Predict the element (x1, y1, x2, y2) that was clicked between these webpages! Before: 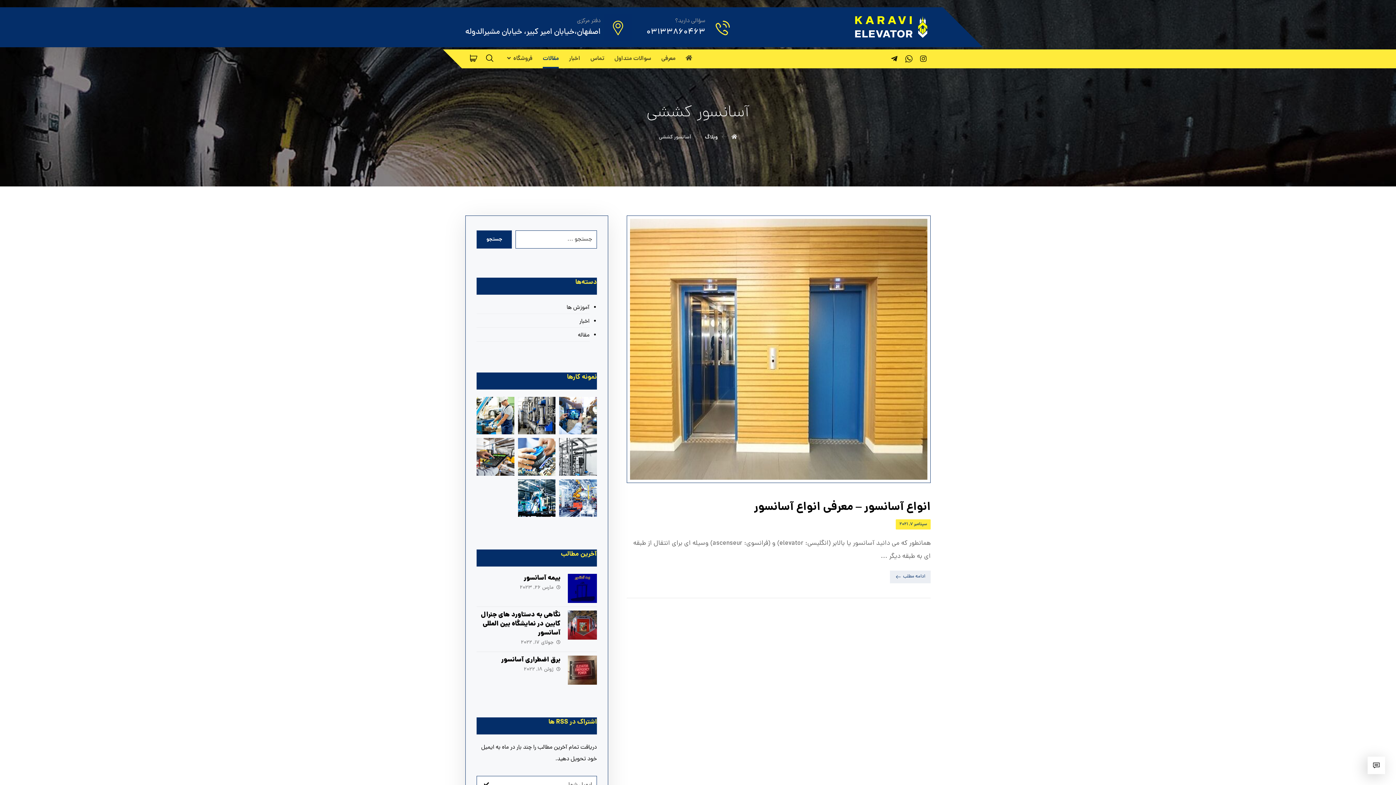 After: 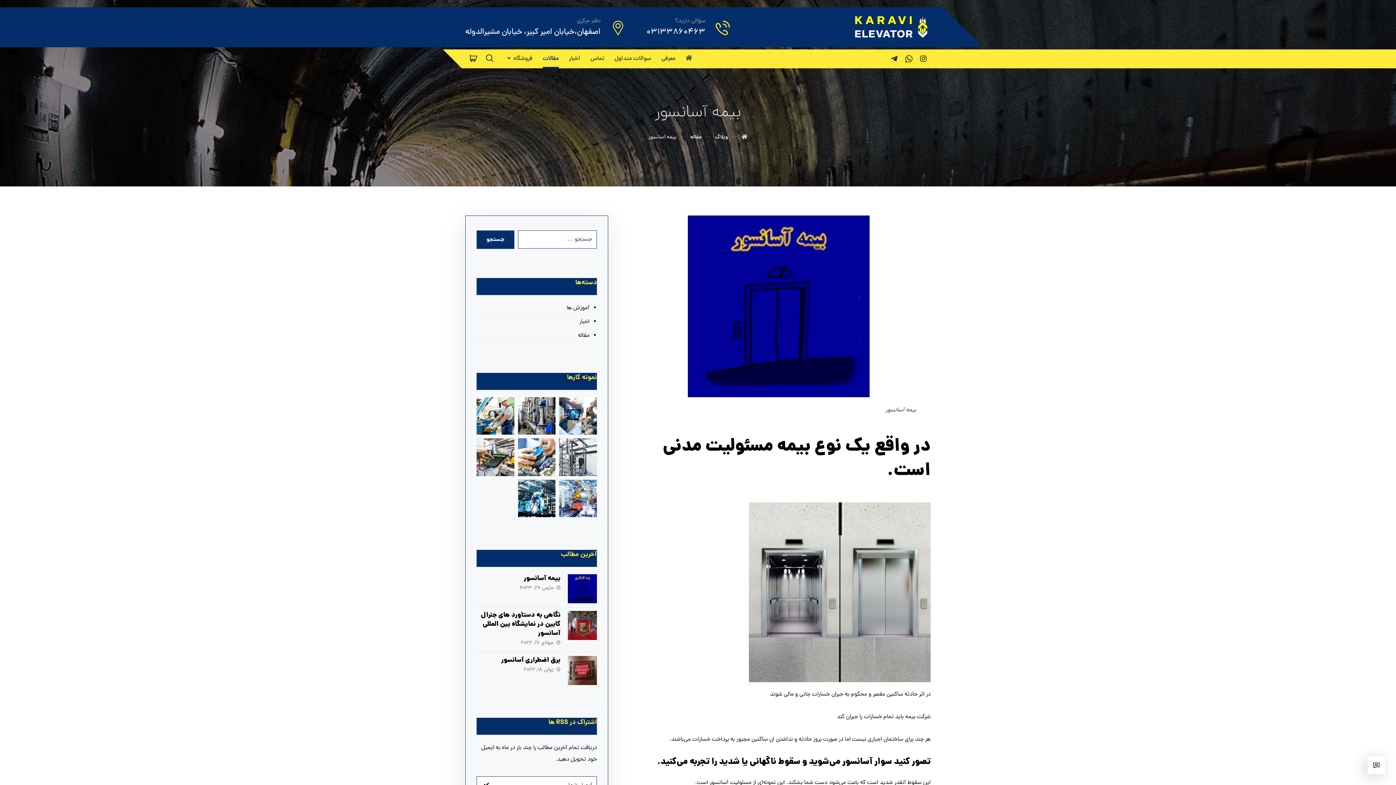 Action: bbox: (567, 574, 596, 603)